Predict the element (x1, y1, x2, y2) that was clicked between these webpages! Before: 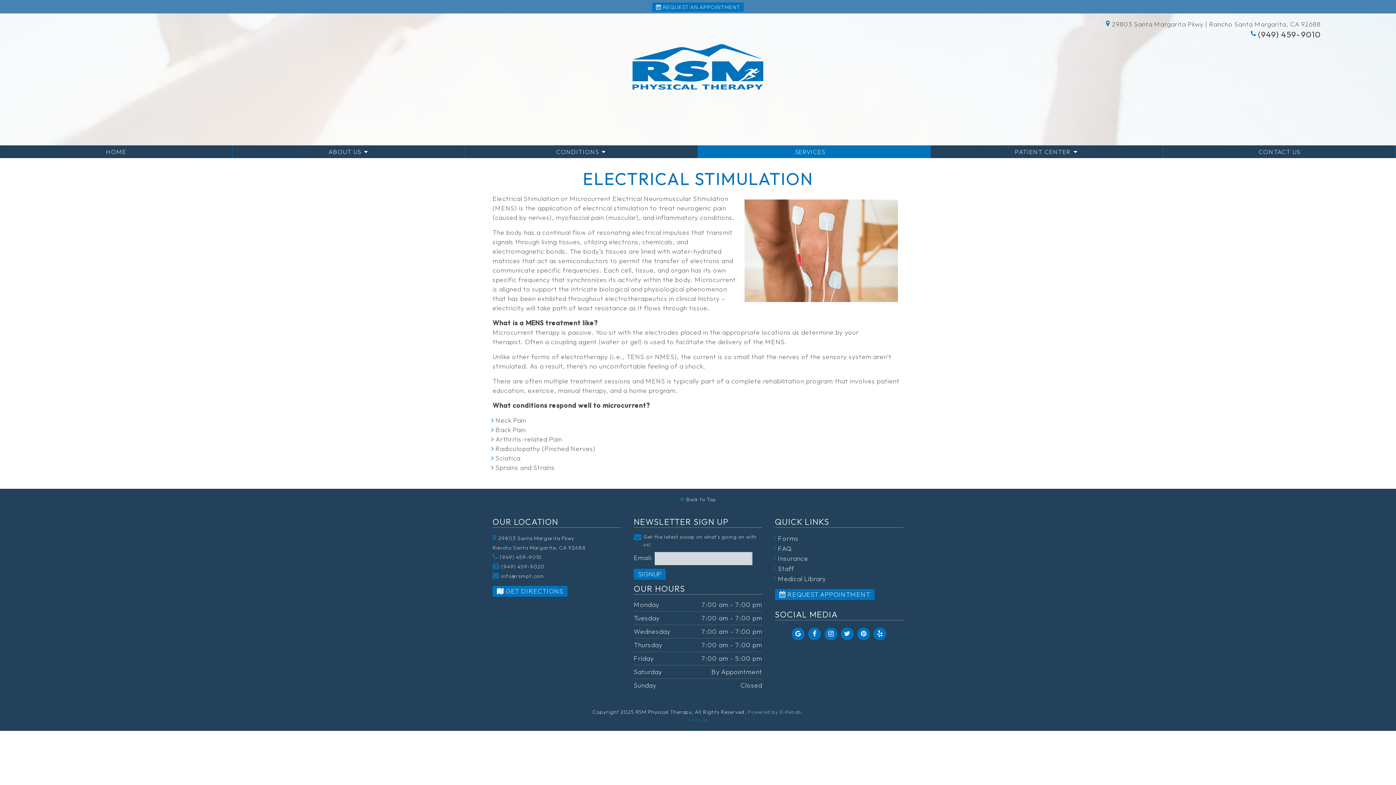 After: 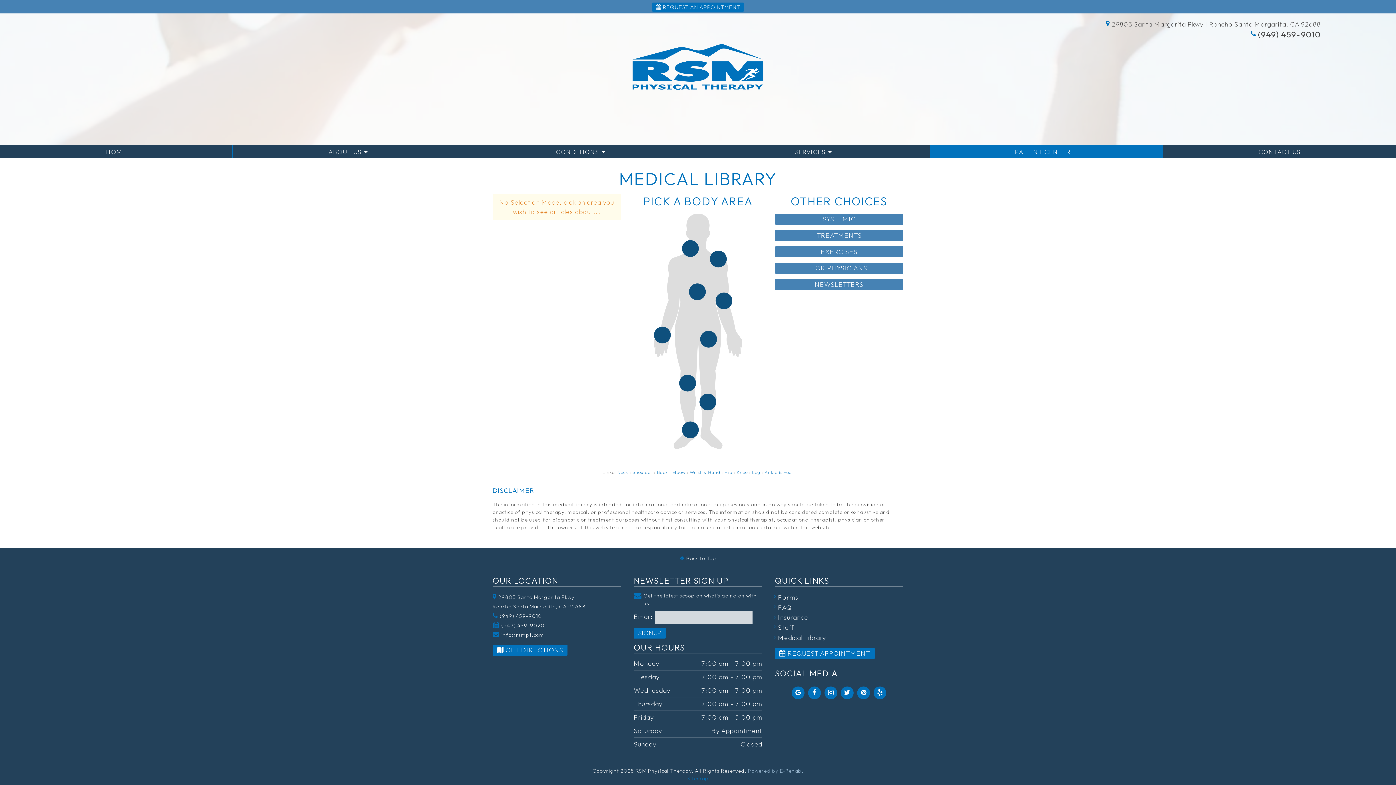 Action: label: Medical Library bbox: (778, 574, 826, 583)